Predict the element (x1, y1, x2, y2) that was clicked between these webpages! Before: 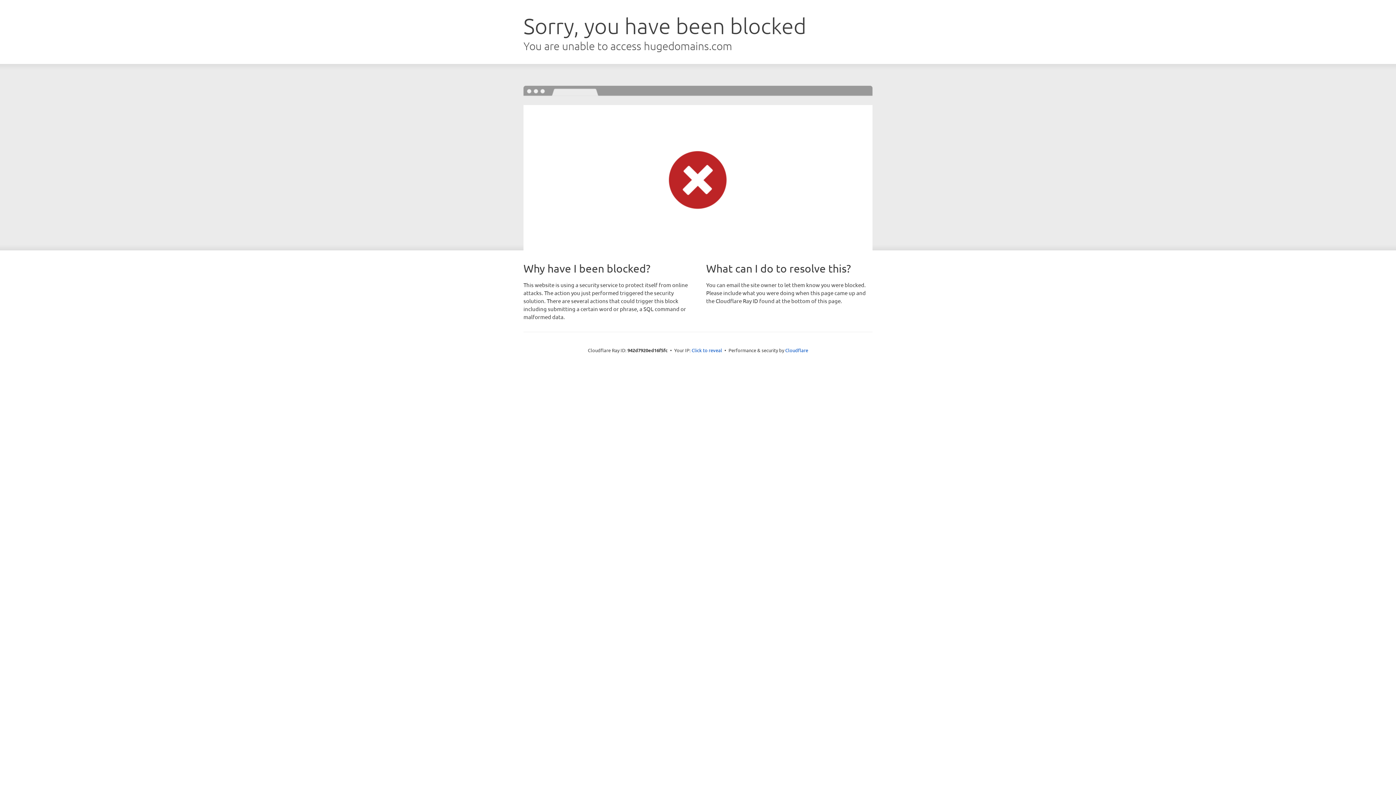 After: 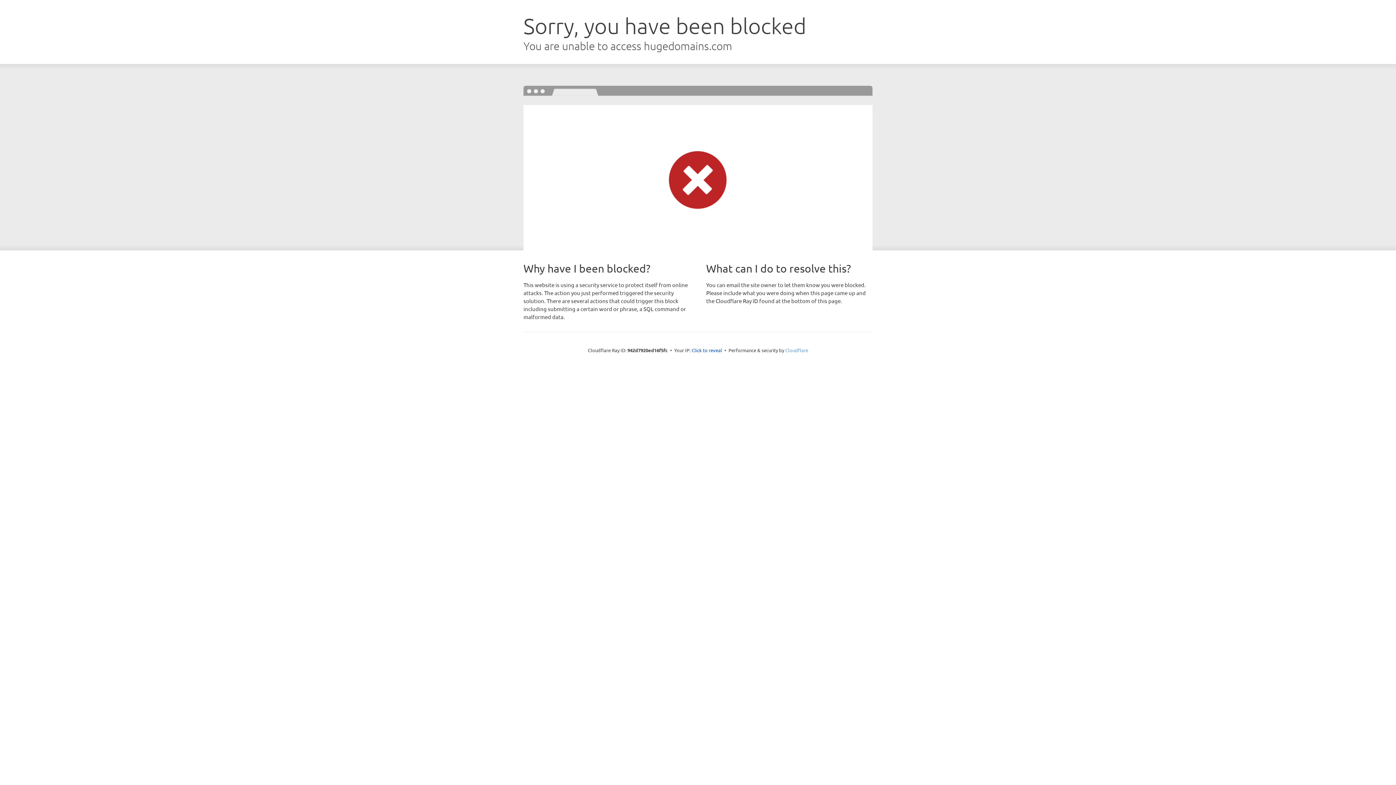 Action: bbox: (785, 347, 808, 353) label: Cloudflare